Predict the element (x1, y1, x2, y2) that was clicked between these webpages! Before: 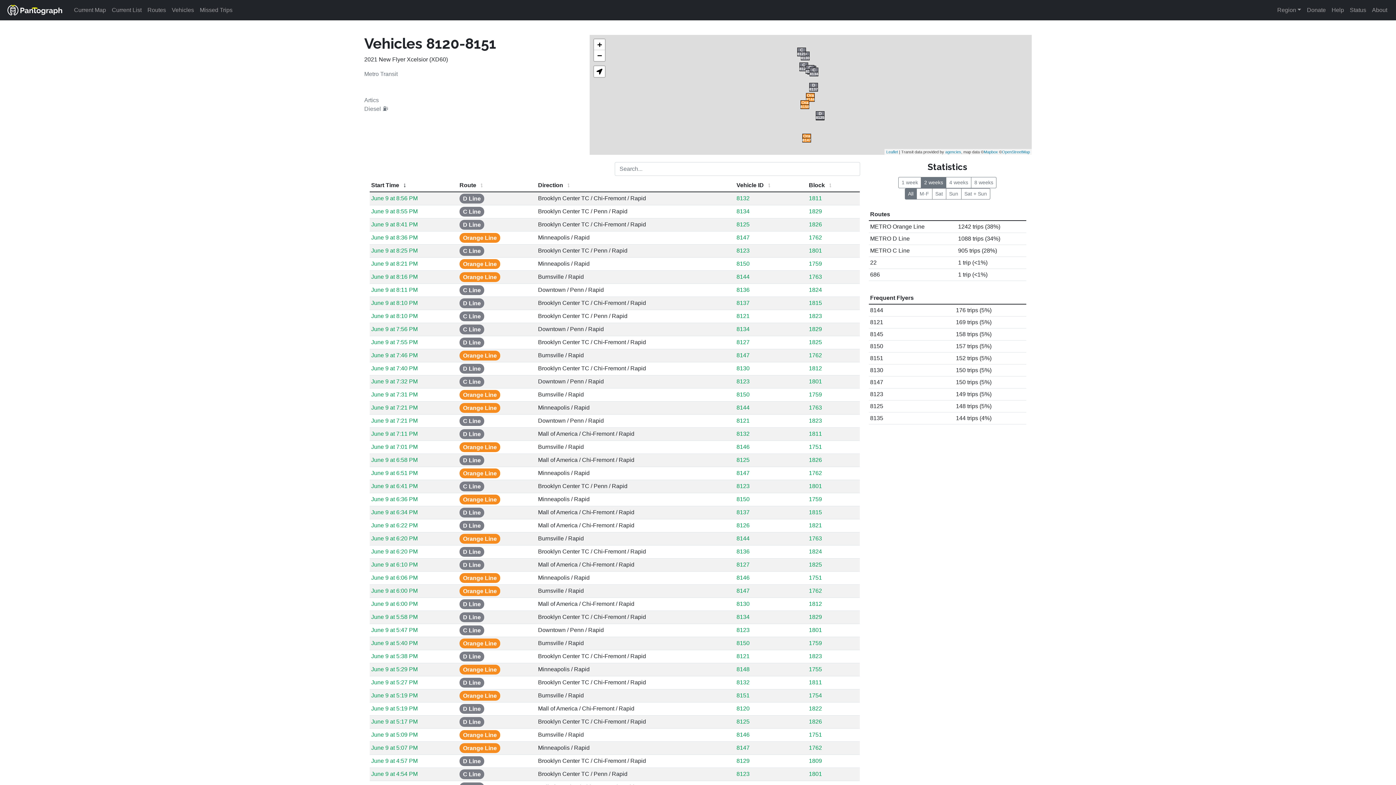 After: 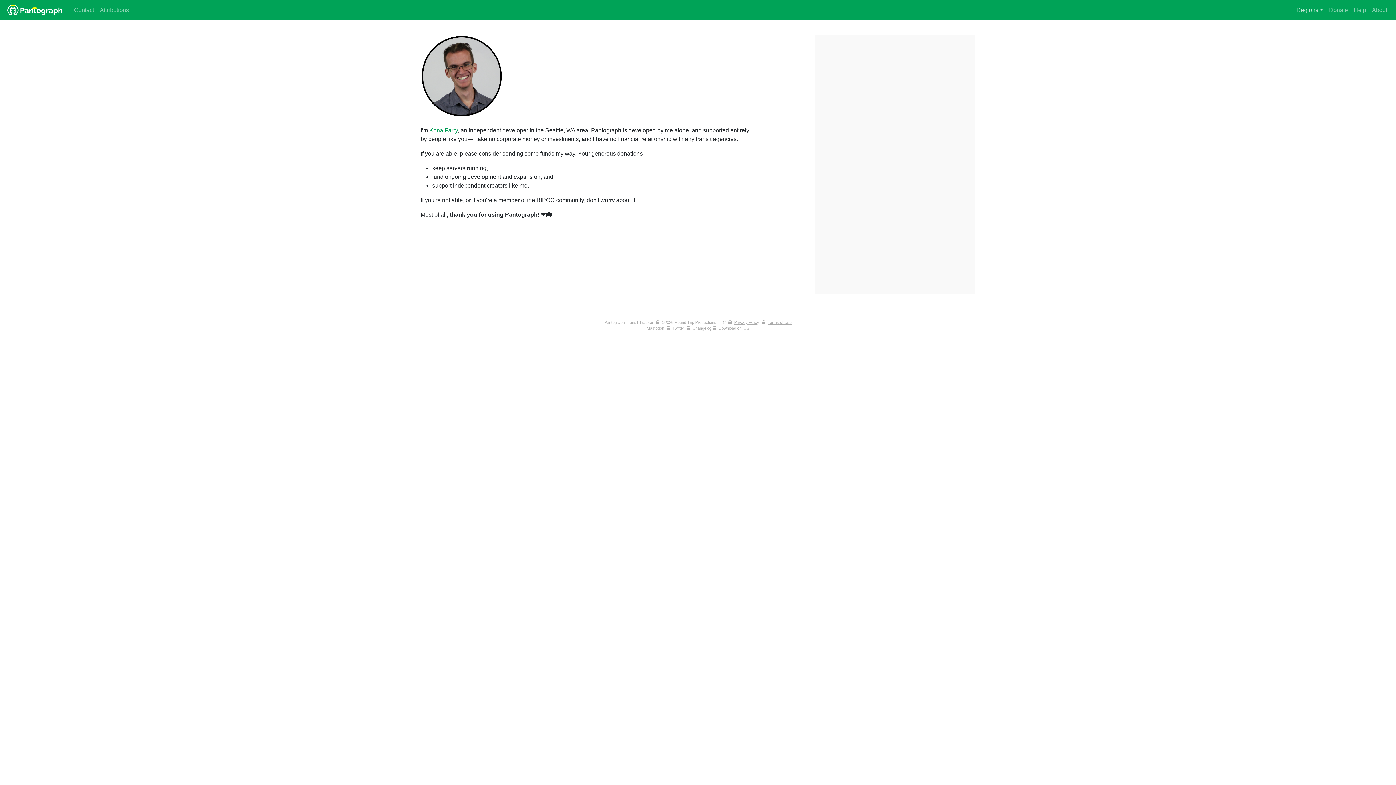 Action: bbox: (1304, 2, 1329, 17) label: Donate